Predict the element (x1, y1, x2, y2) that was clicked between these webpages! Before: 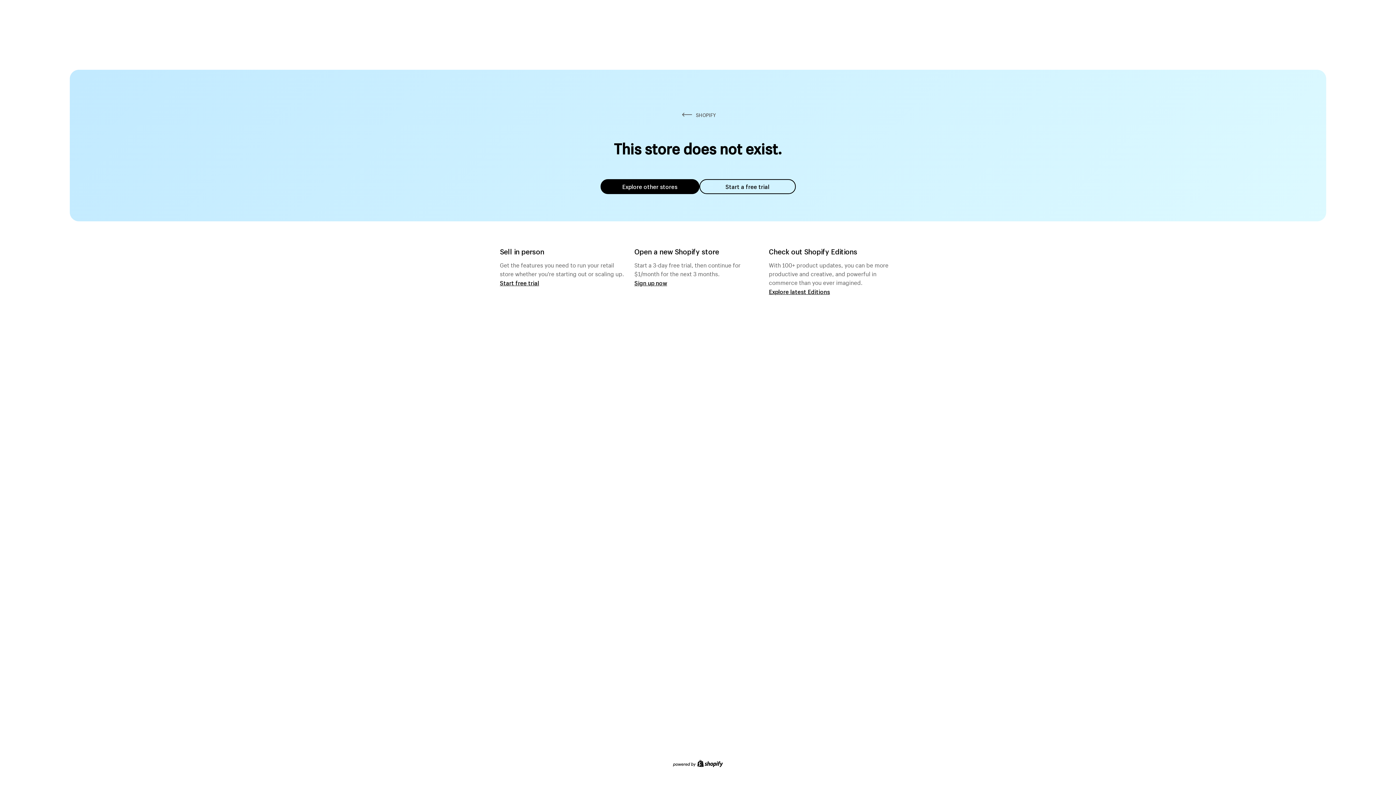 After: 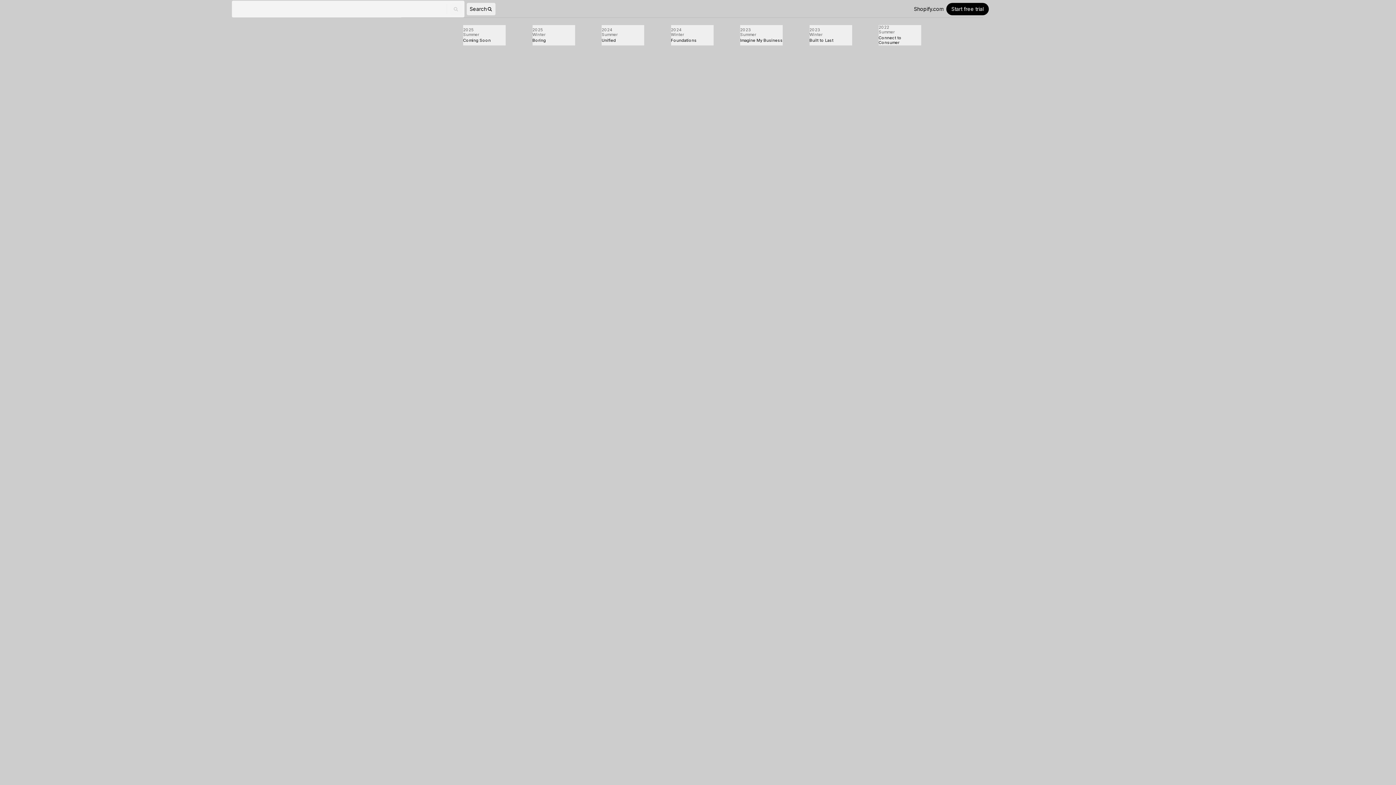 Action: bbox: (769, 287, 830, 295) label: Explore latest Editions